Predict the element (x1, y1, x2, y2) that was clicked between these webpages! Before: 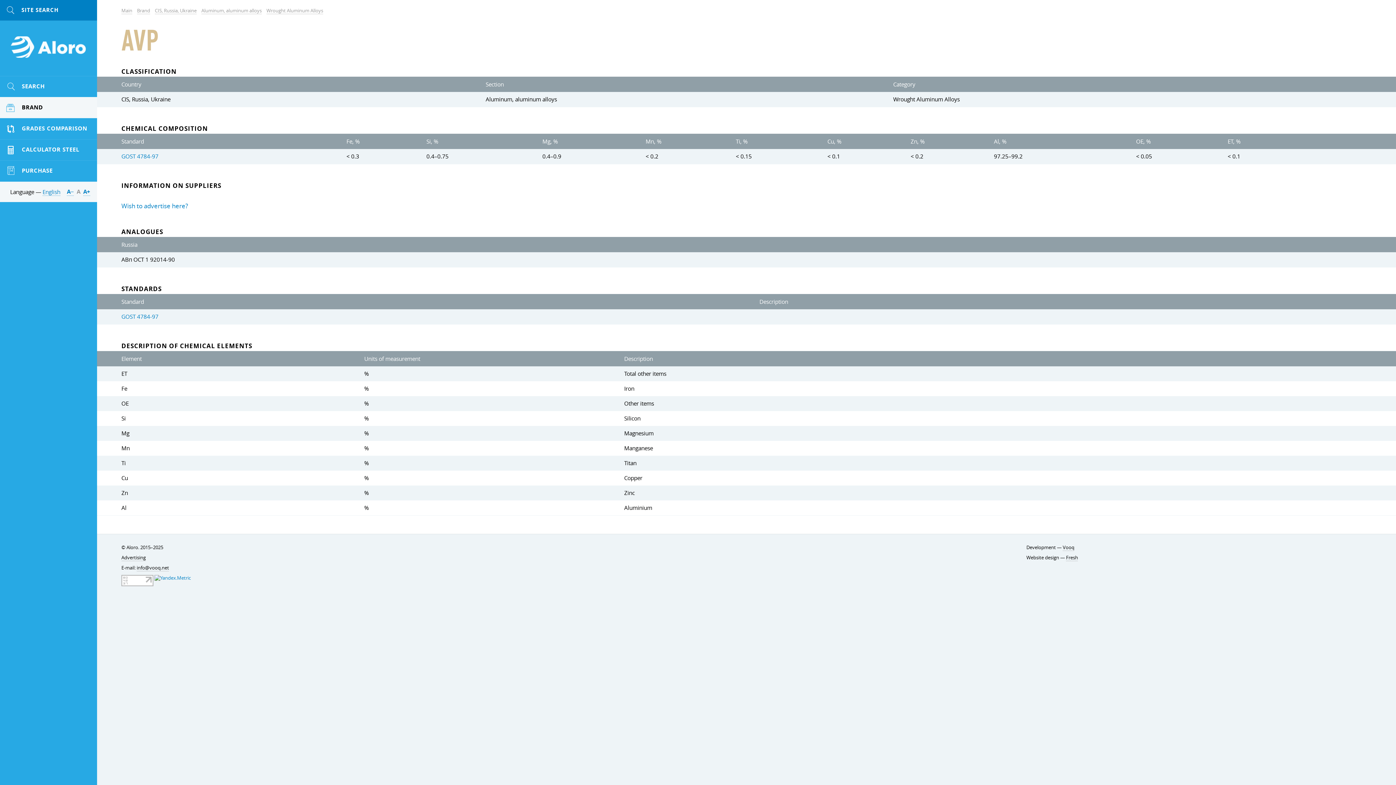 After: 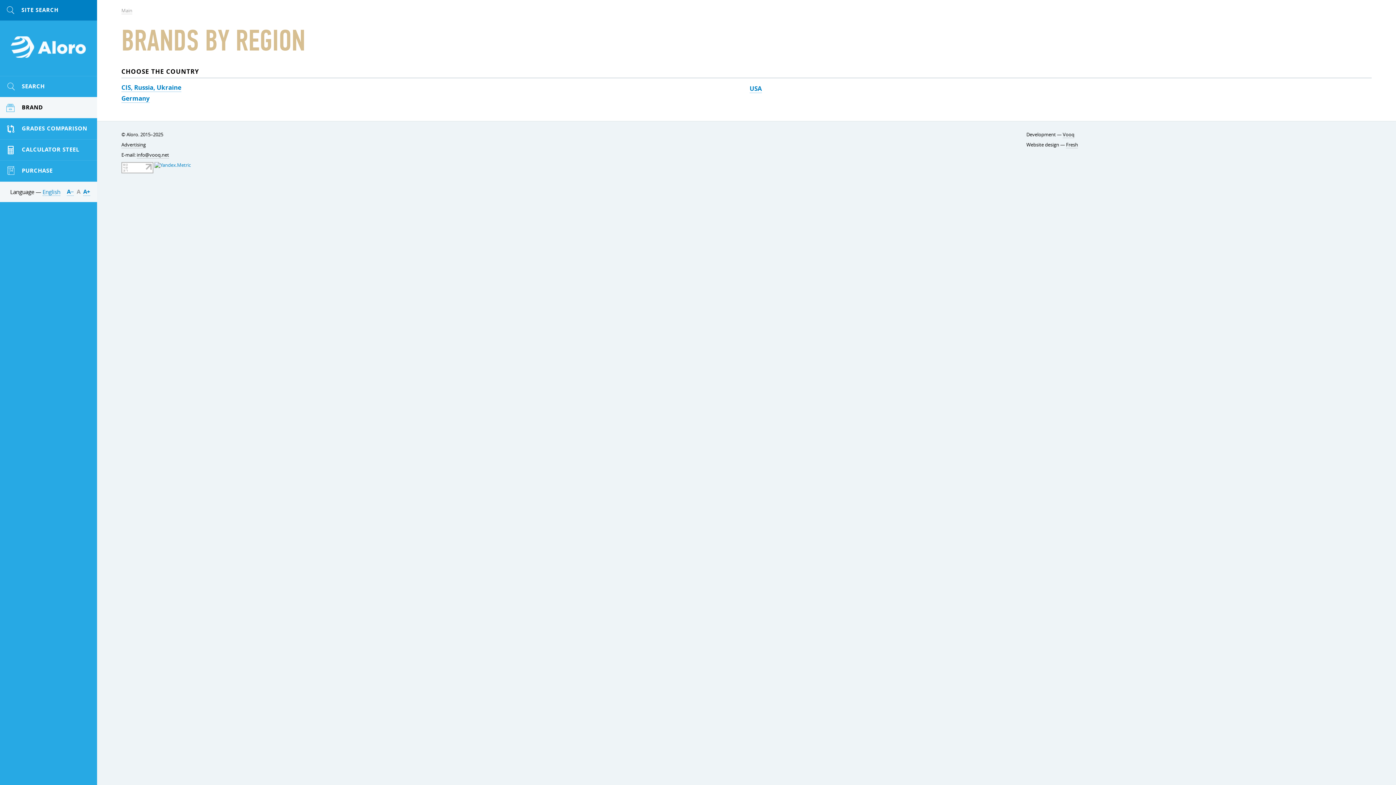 Action: bbox: (0, 97, 97, 118) label:  BRAND